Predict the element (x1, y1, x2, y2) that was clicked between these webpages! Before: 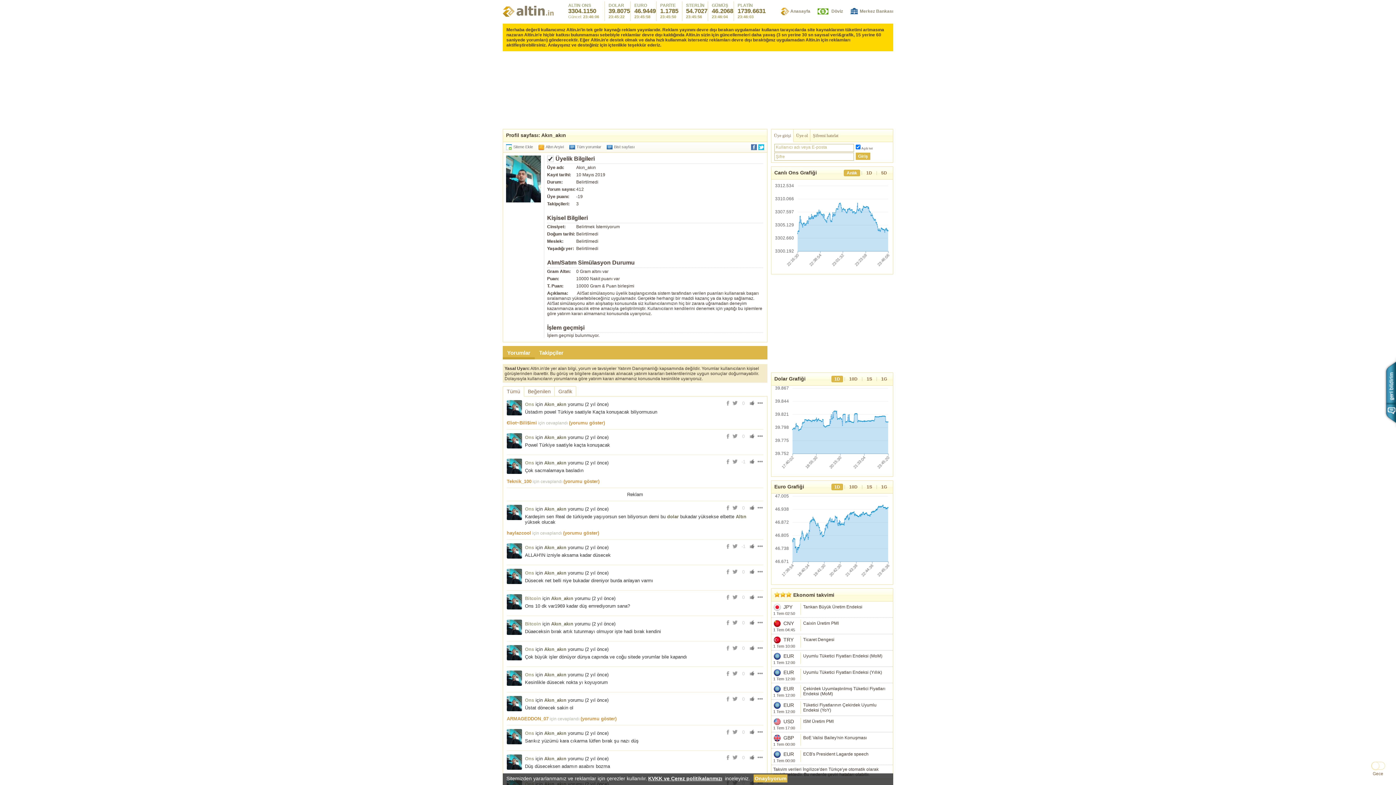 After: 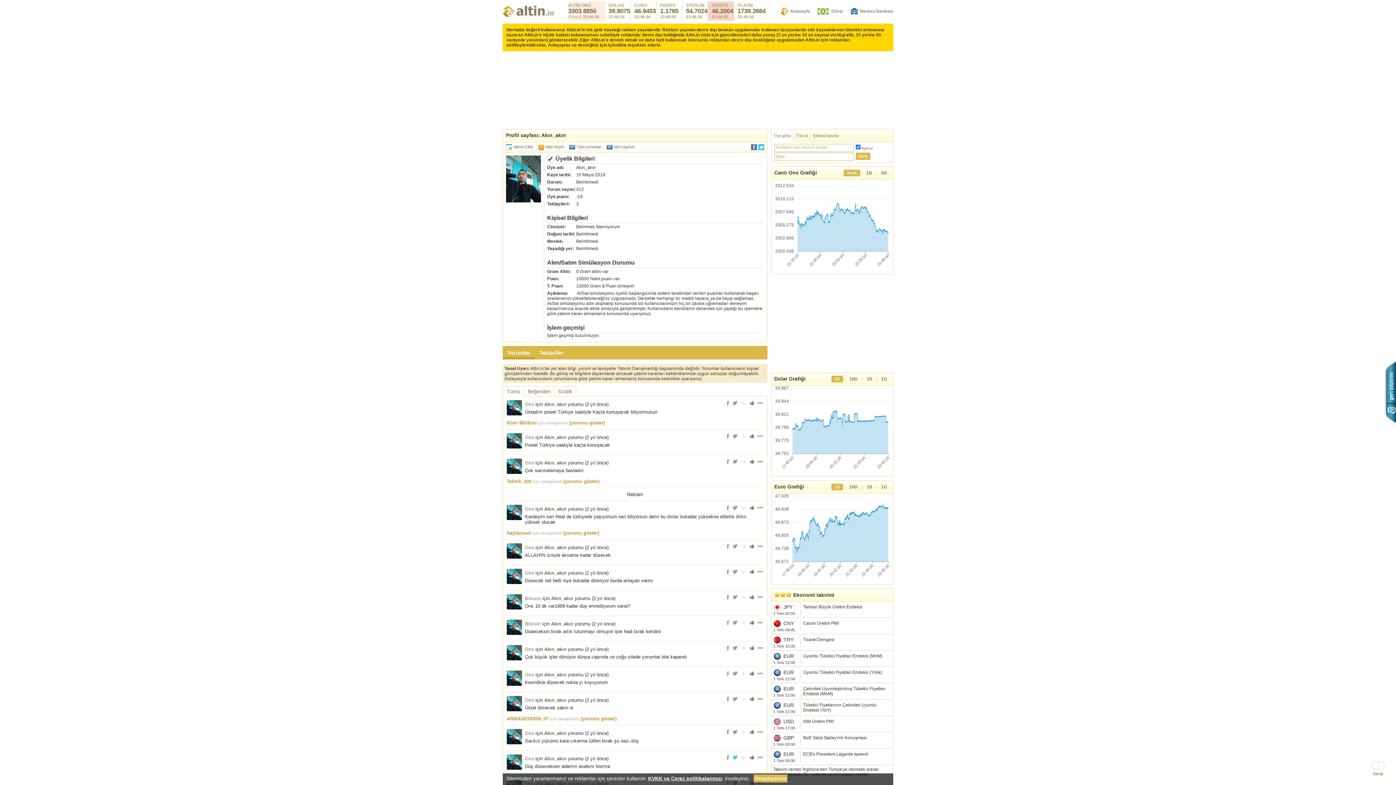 Action: bbox: (732, 754, 738, 760)